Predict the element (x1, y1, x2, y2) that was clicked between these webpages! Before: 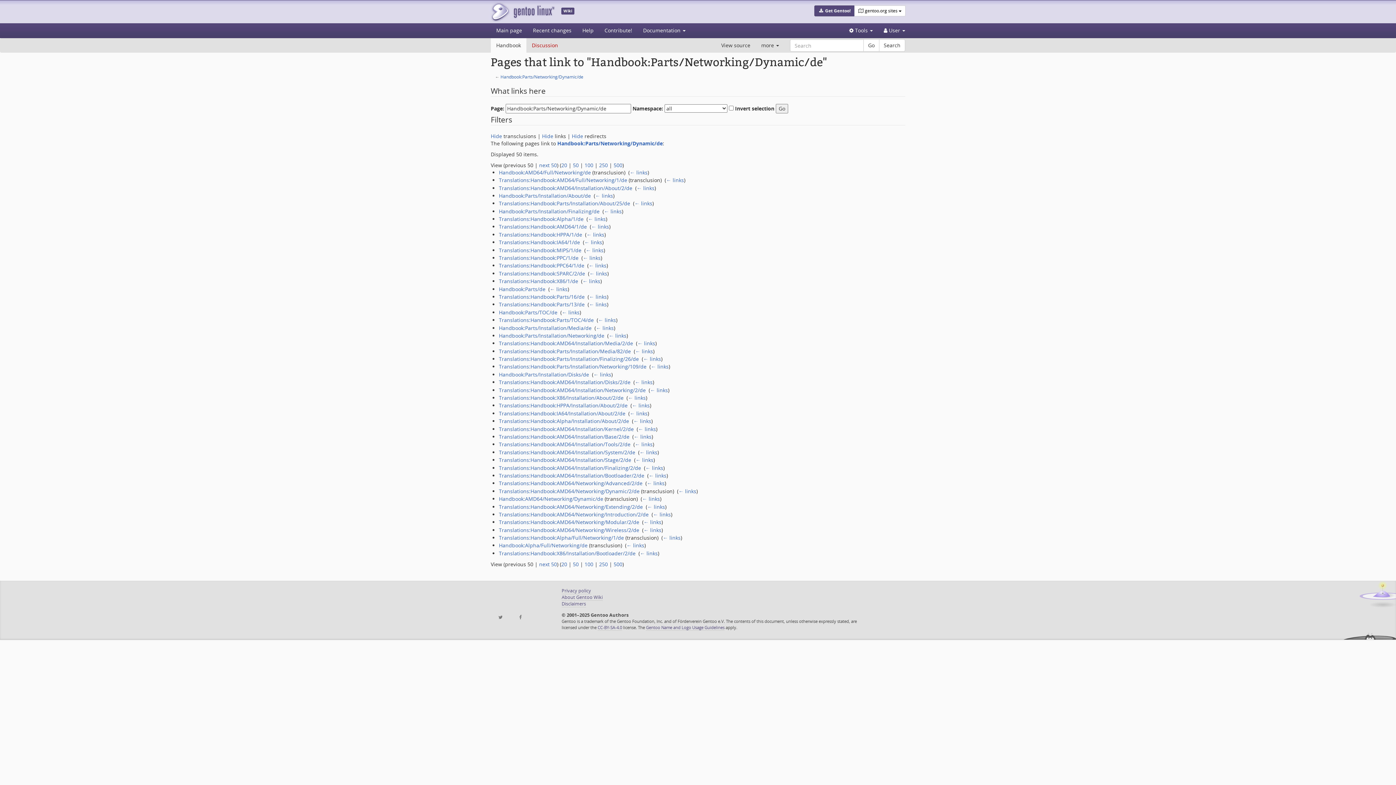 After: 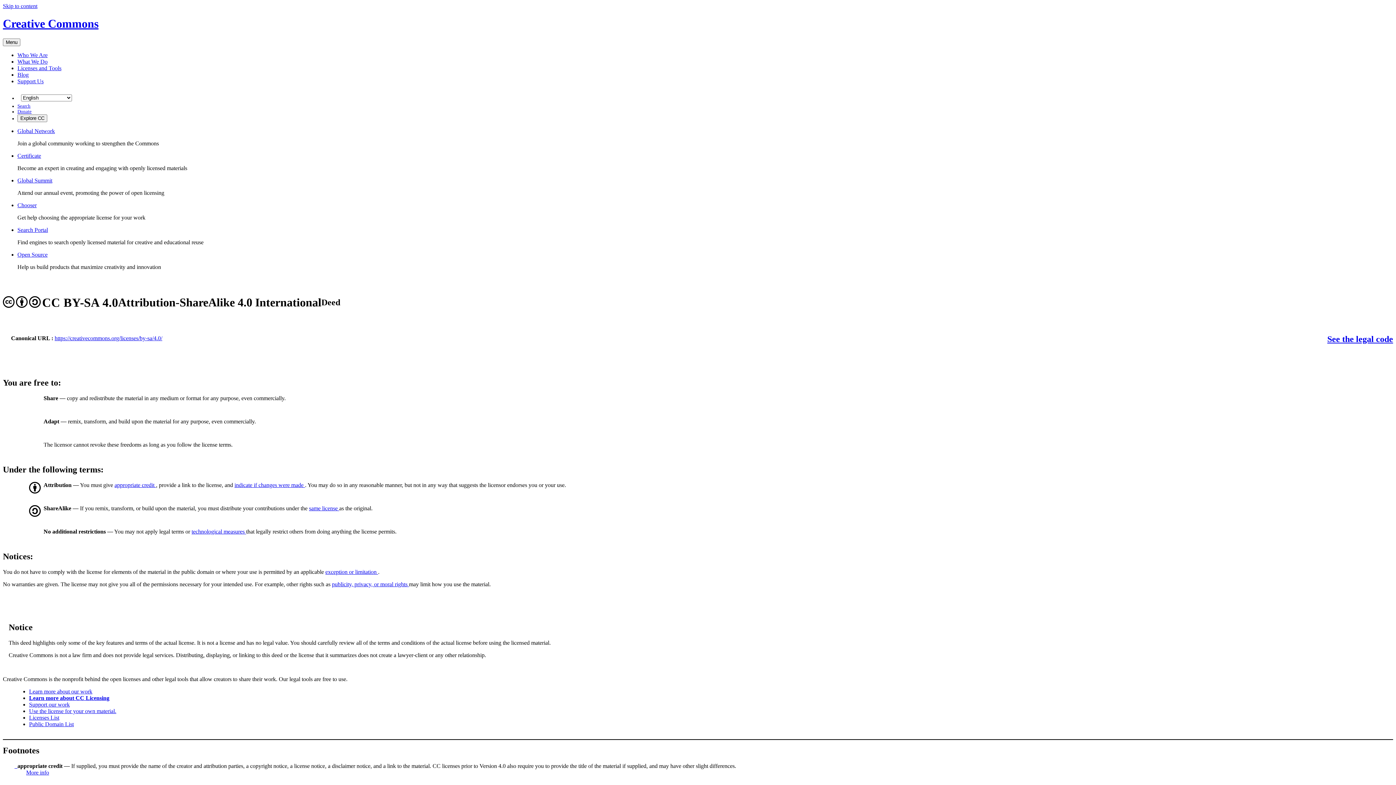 Action: bbox: (597, 625, 622, 631) label: CC-BY-SA-4.0